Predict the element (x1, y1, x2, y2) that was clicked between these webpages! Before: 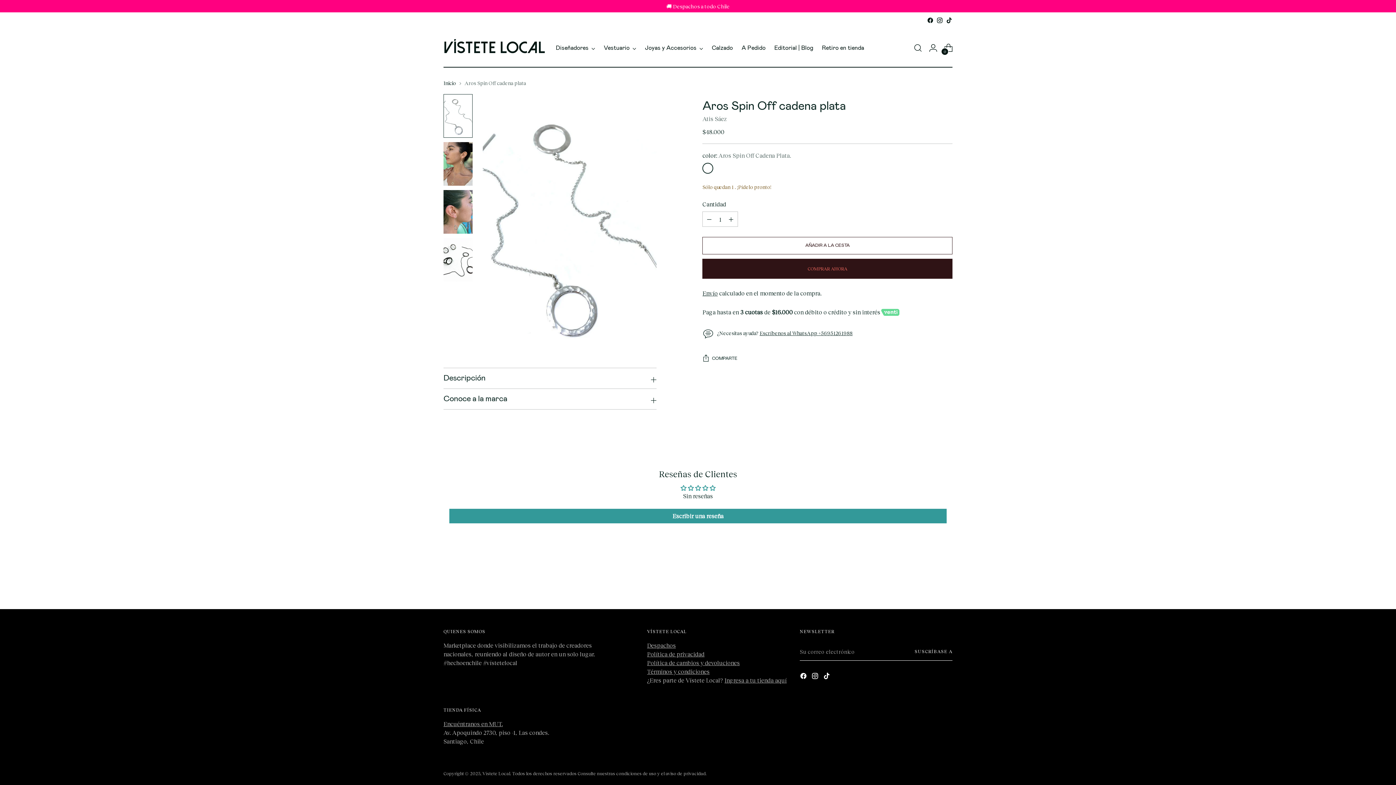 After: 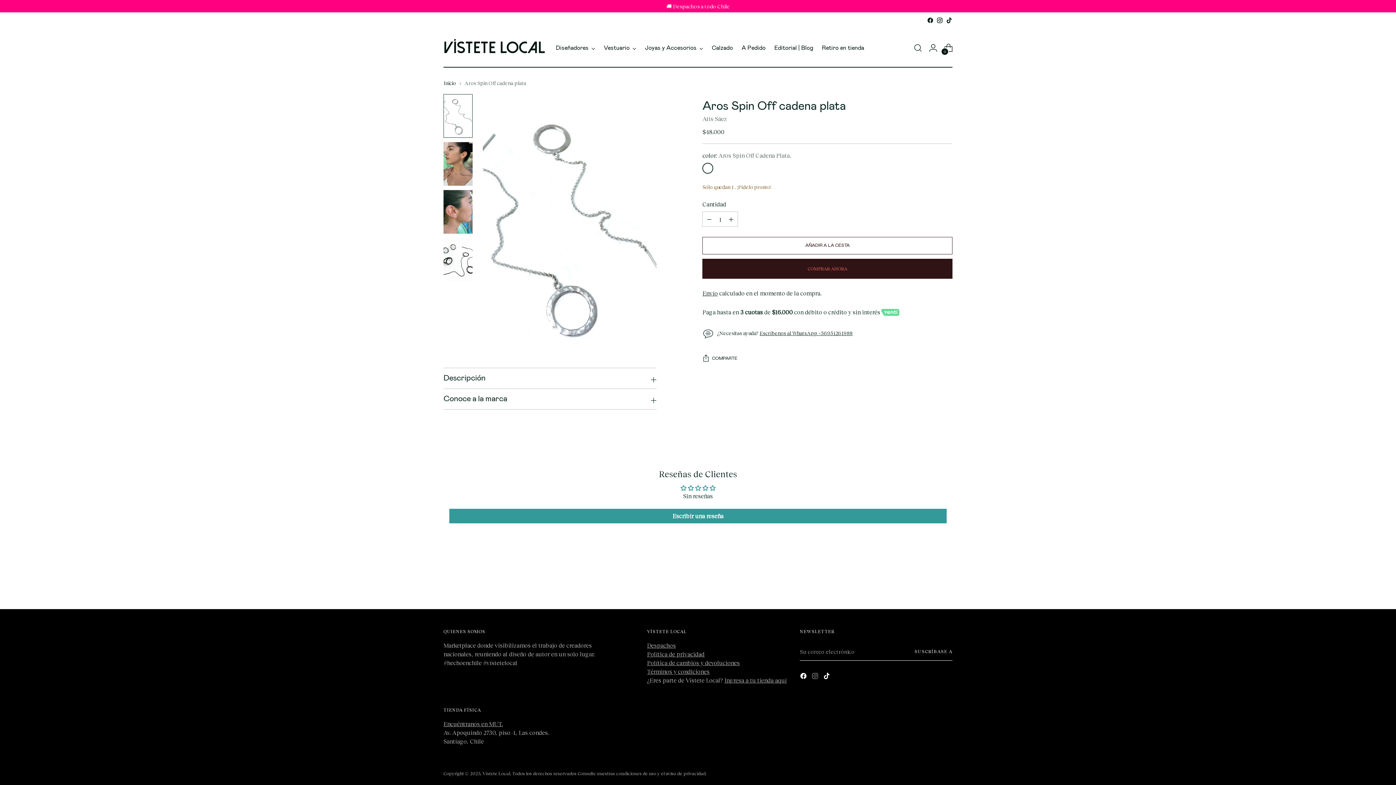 Action: bbox: (811, 672, 820, 682)